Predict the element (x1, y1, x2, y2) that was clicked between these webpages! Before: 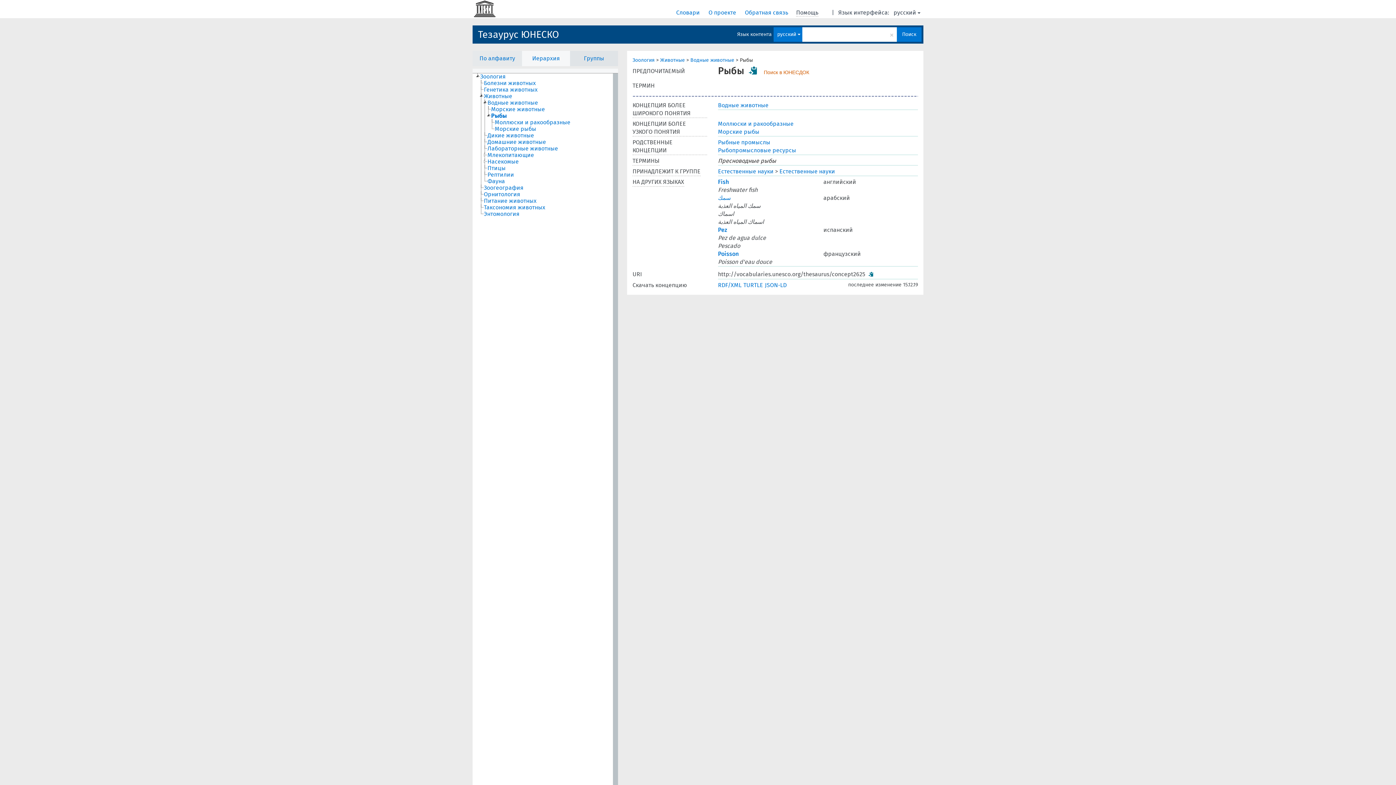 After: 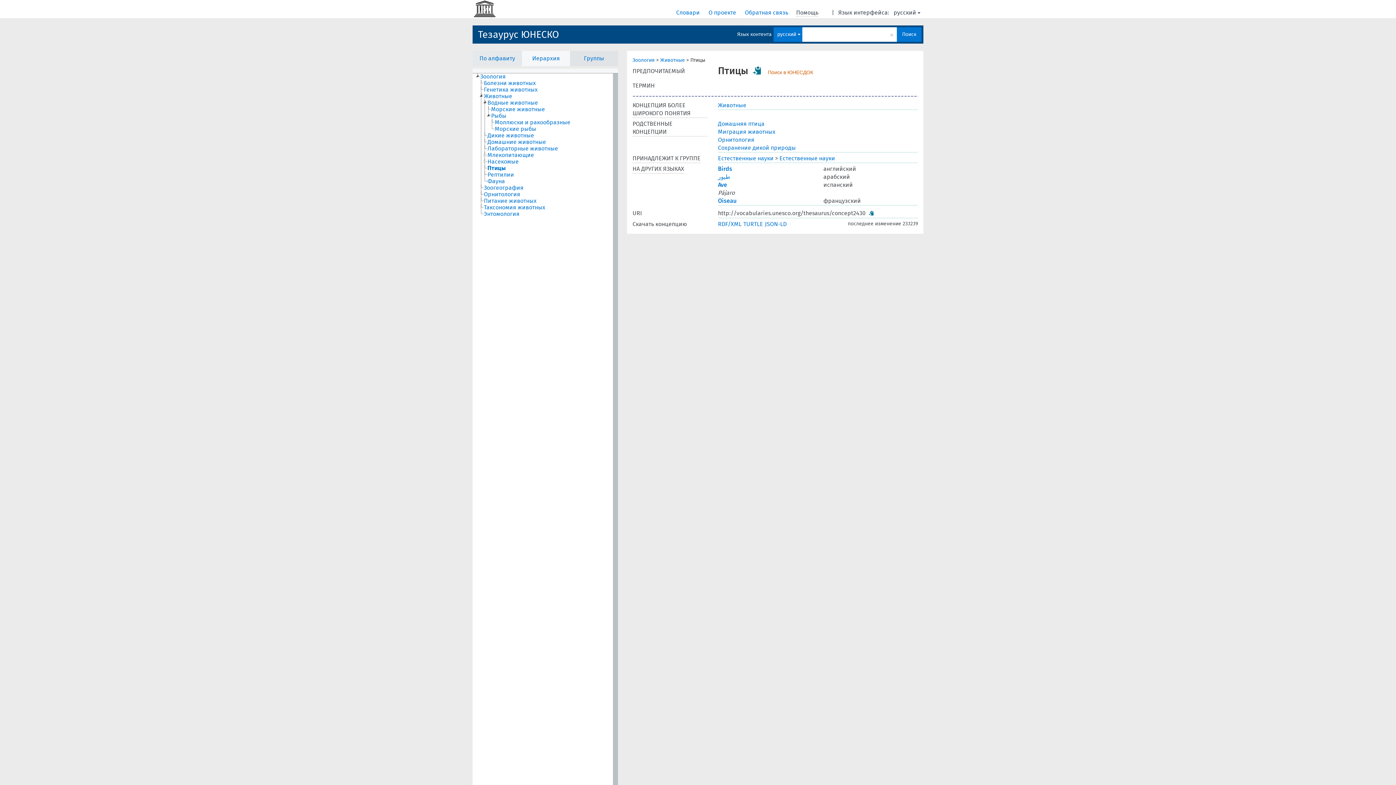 Action: label: Птицы bbox: (487, 165, 512, 171)